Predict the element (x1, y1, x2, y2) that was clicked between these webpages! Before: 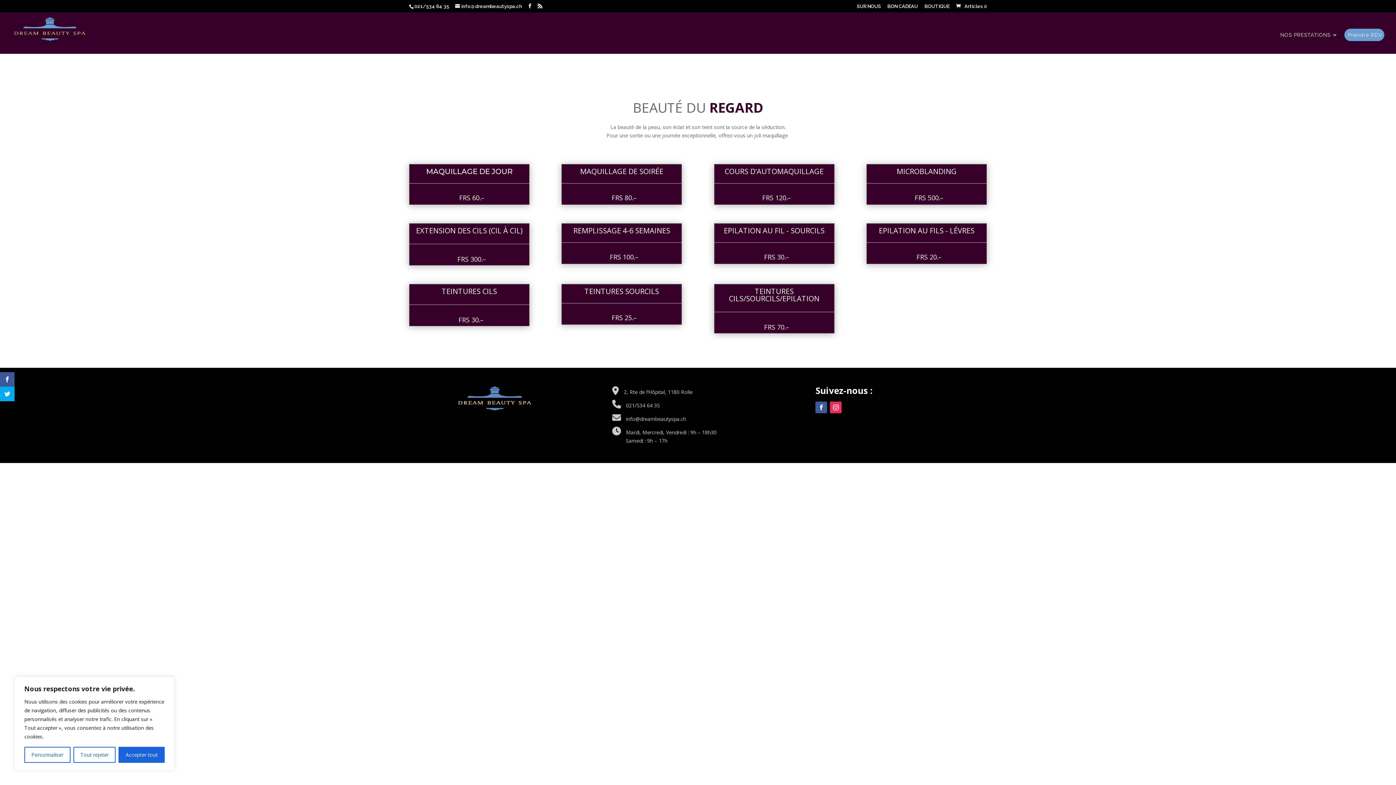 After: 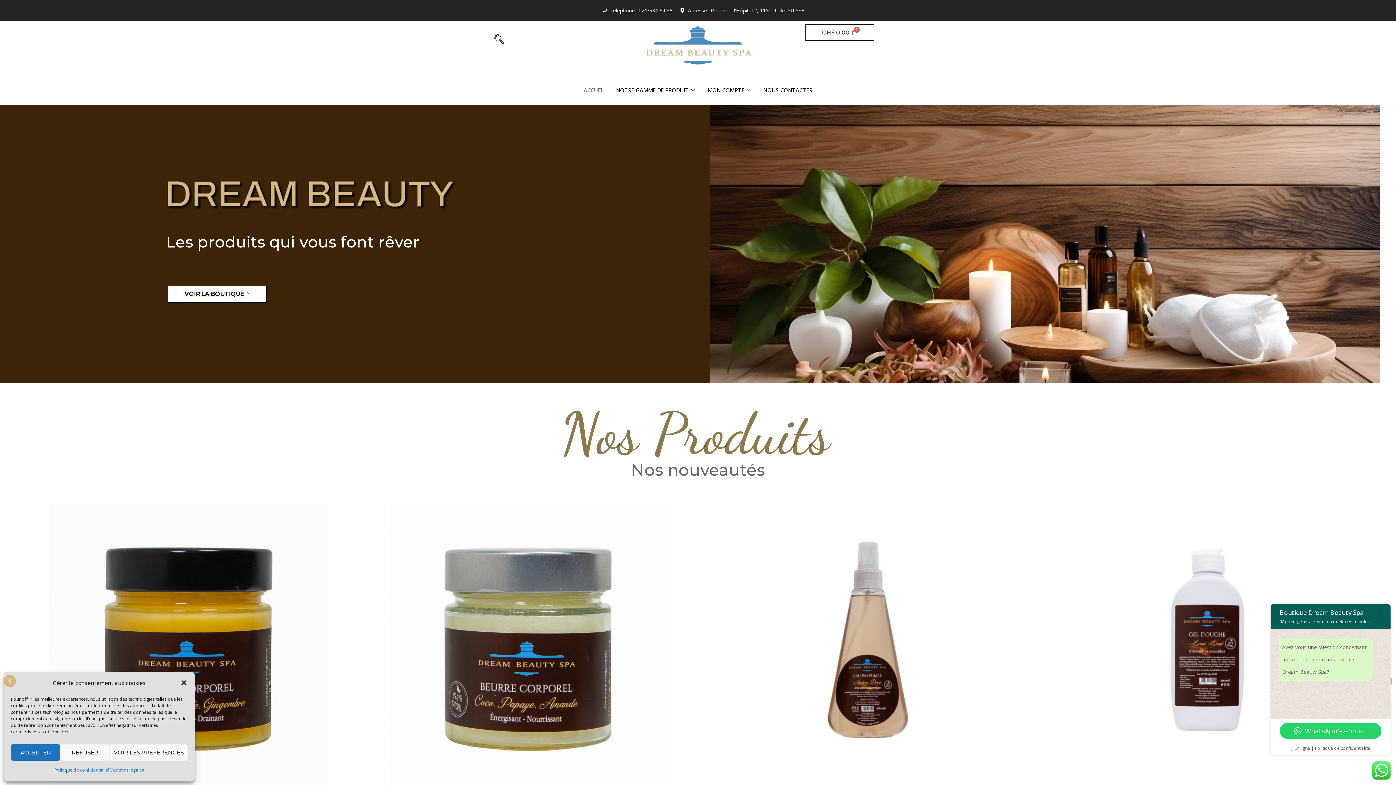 Action: bbox: (924, 3, 949, 12) label: BOUTIQUE